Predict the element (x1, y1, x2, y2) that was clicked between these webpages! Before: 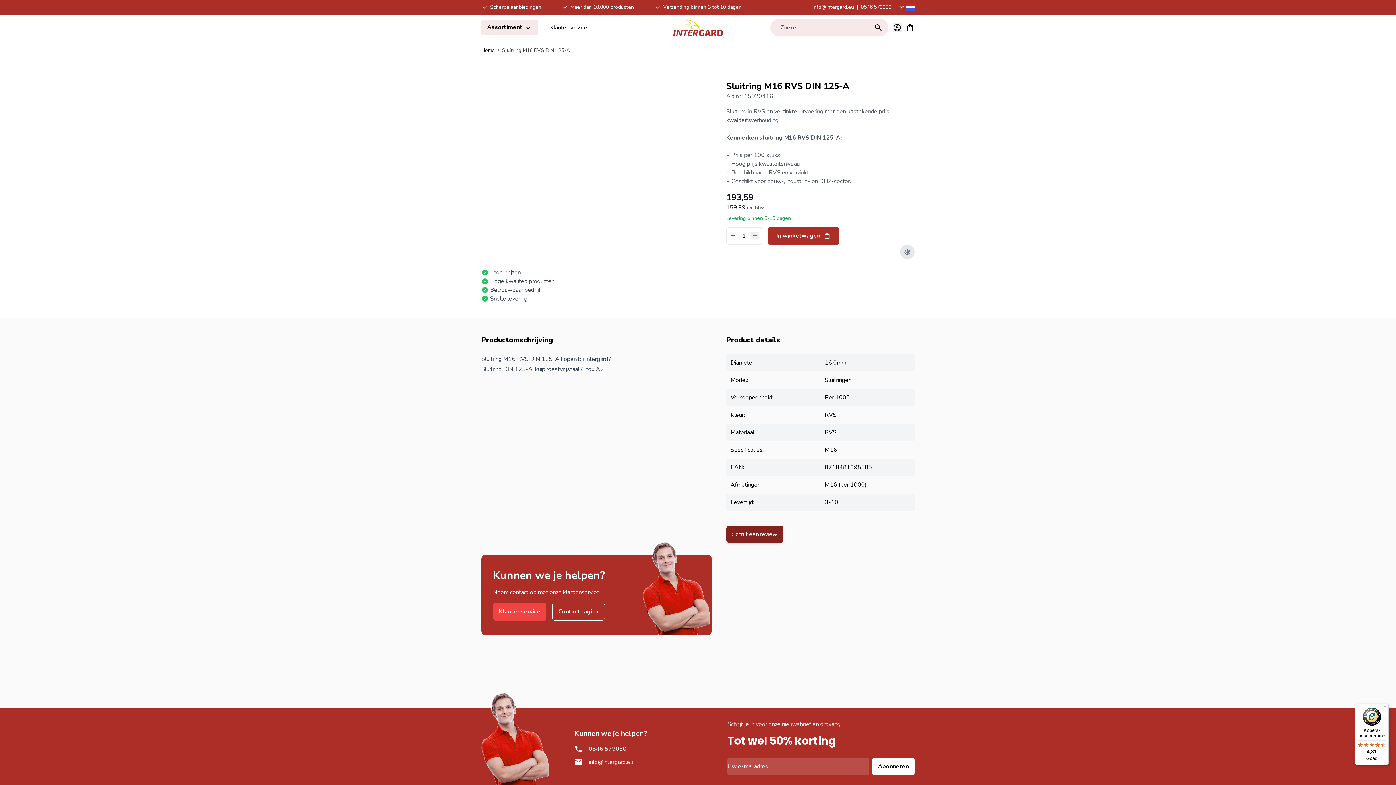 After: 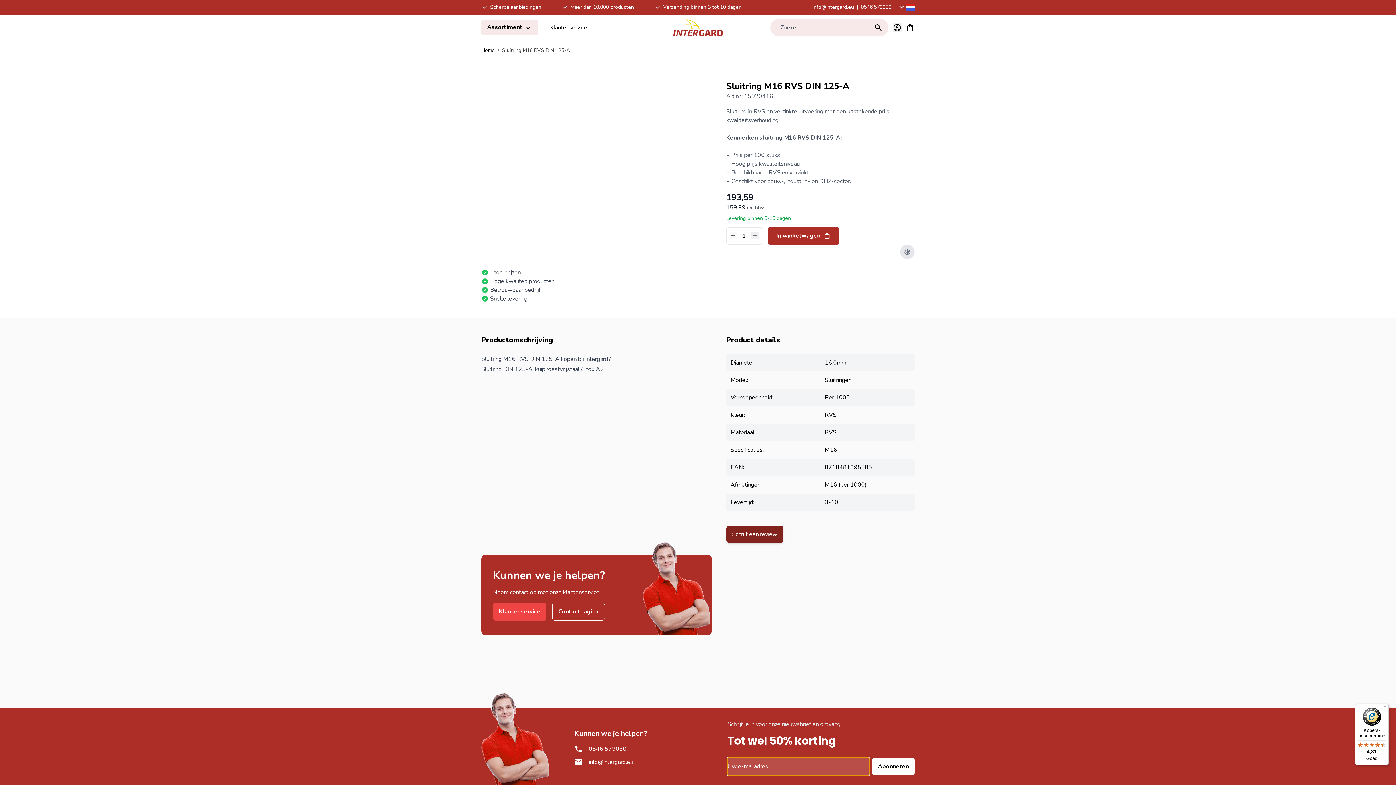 Action: label: Abonneren bbox: (872, 758, 914, 775)